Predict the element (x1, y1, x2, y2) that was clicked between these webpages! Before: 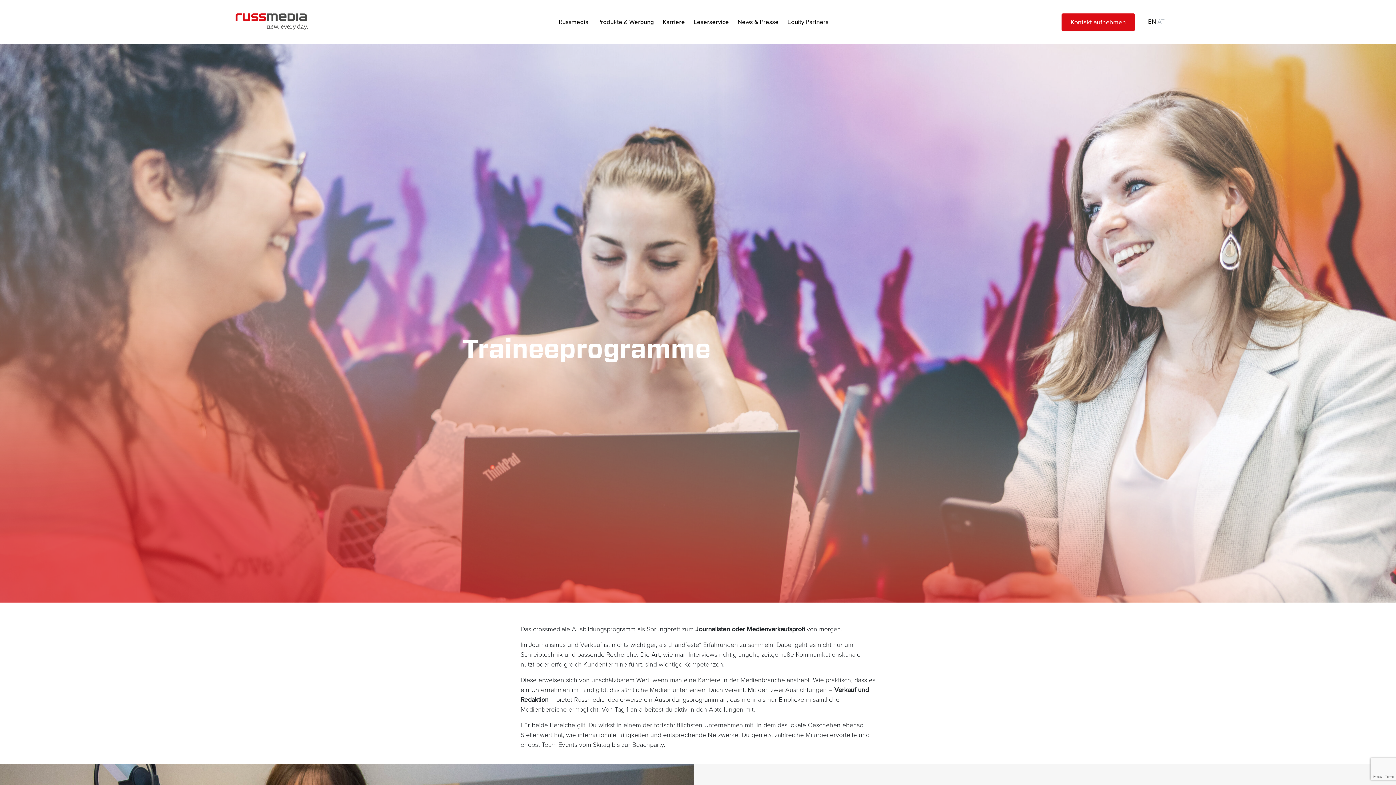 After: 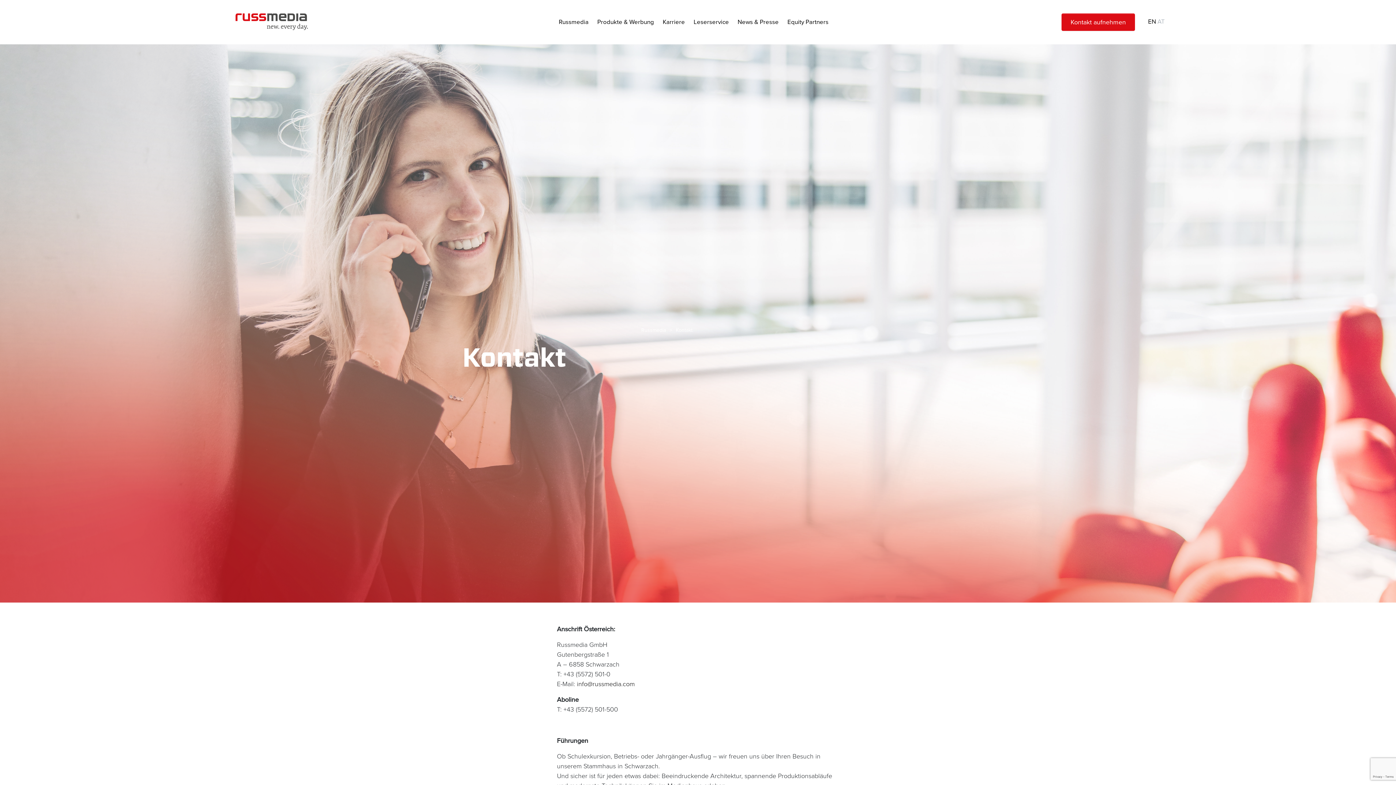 Action: bbox: (1061, 13, 1135, 30) label: Kontakt aufnehmen